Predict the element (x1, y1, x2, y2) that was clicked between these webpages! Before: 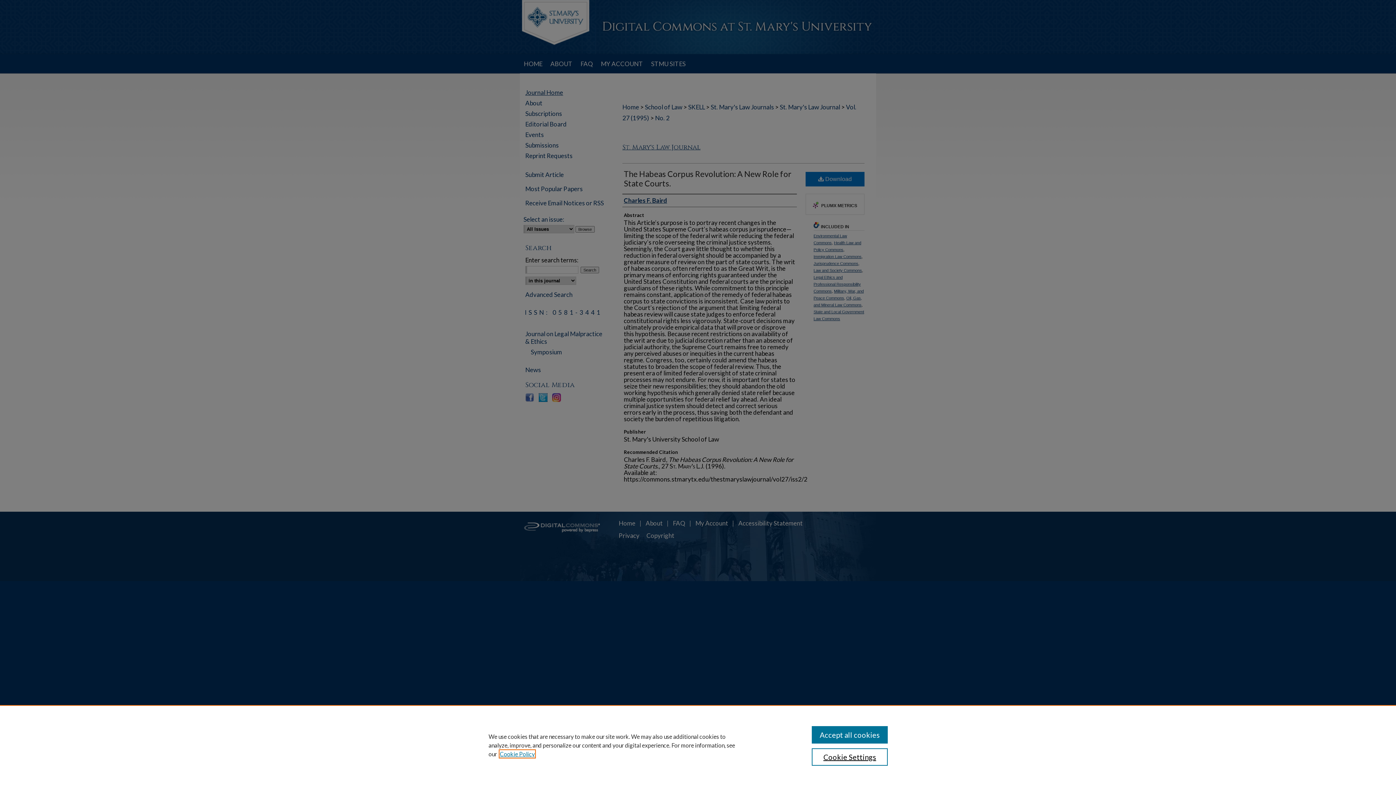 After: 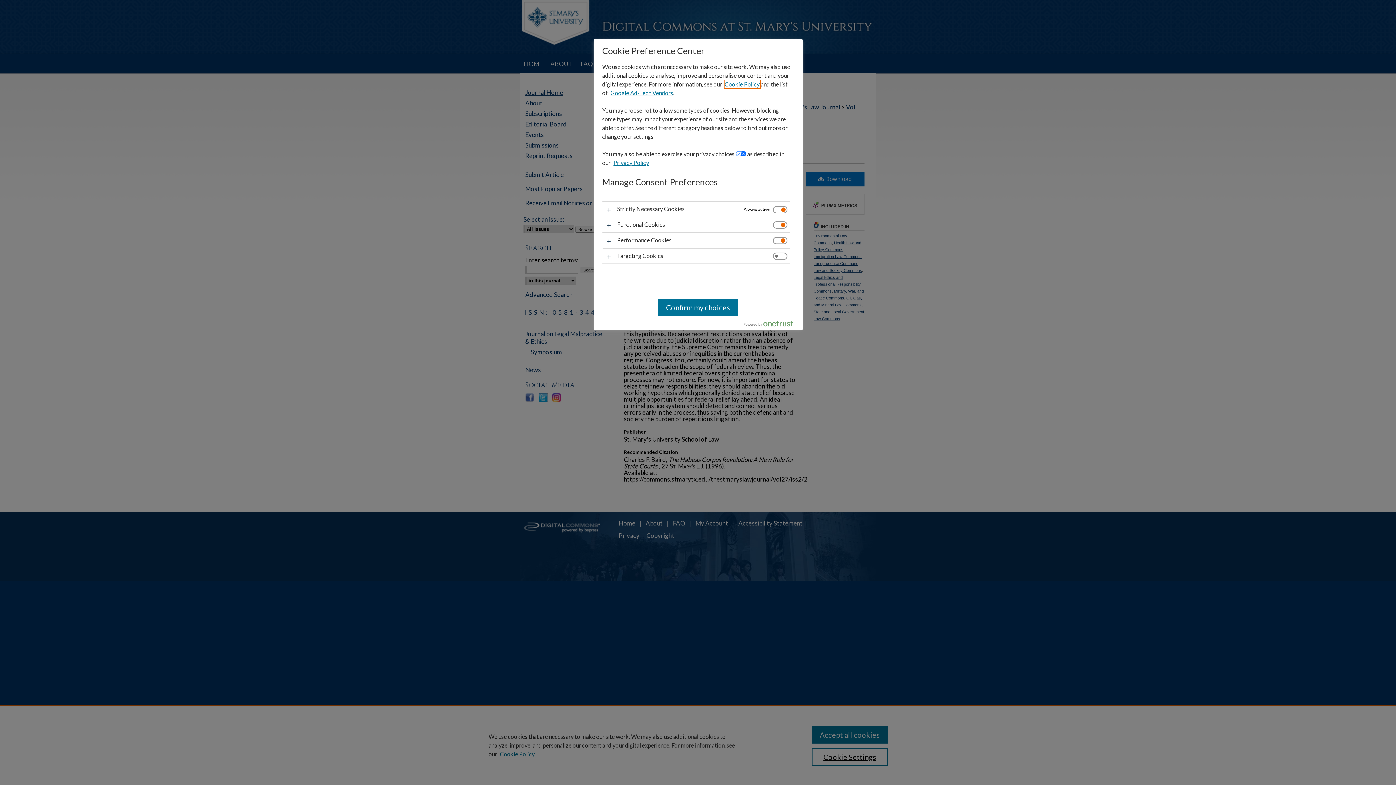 Action: bbox: (811, 748, 887, 766) label: Cookie Settings